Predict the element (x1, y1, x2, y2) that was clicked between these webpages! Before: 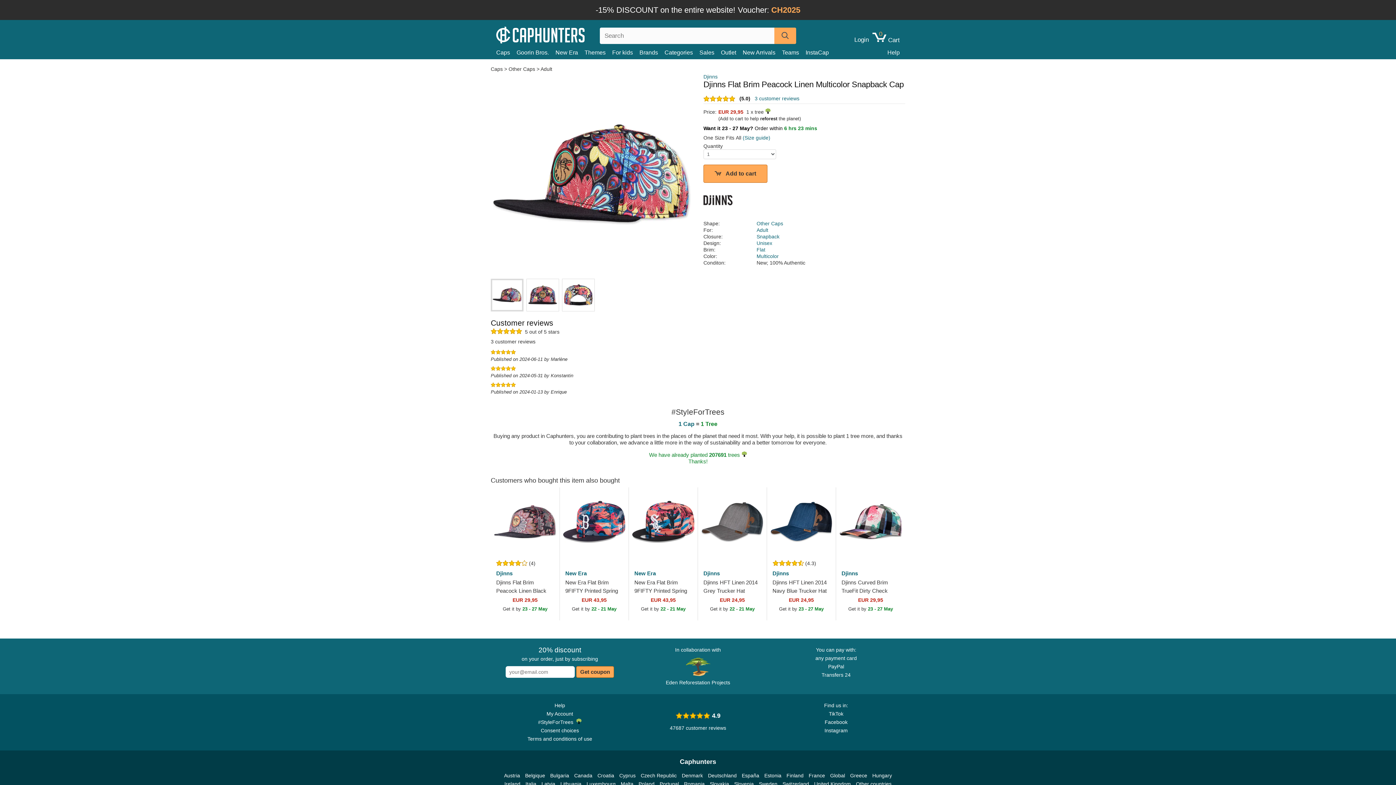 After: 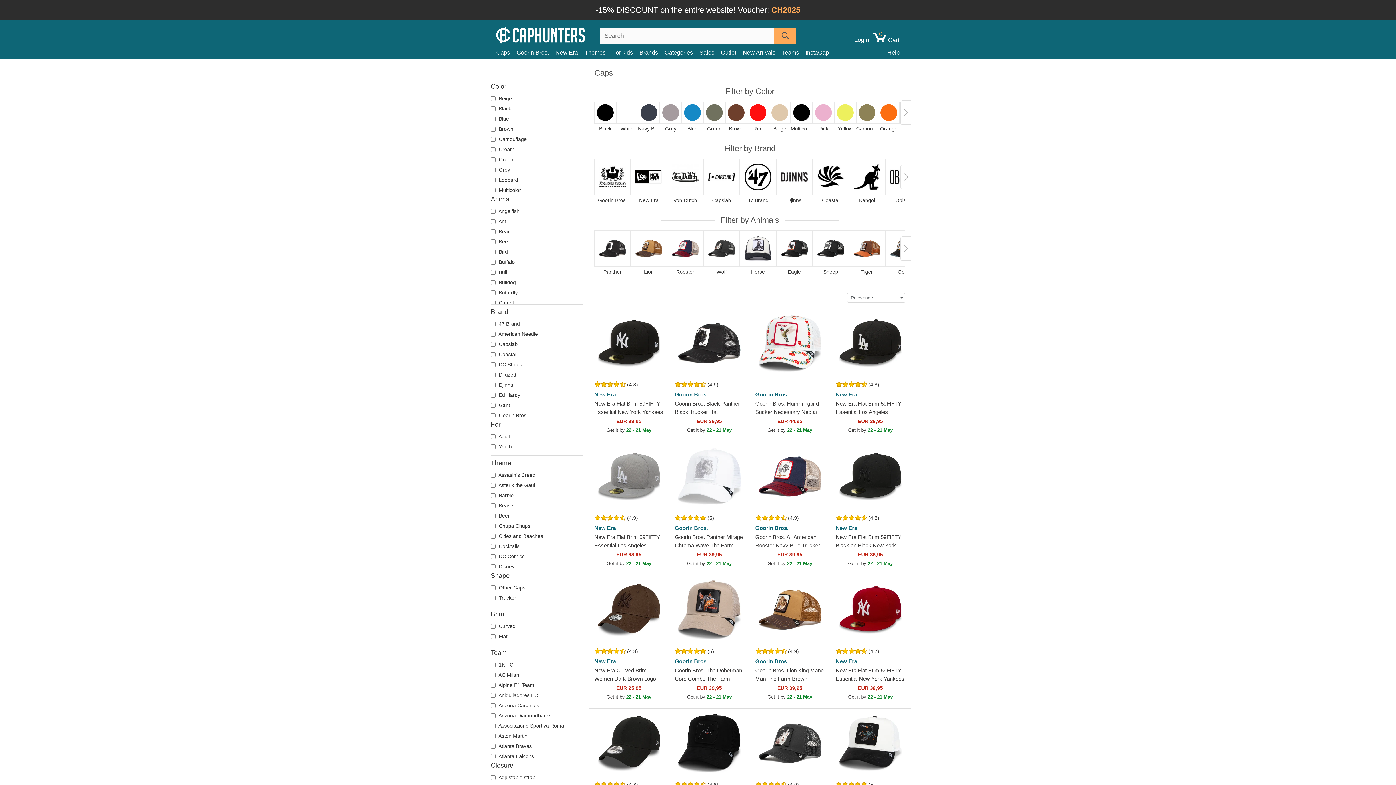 Action: bbox: (490, 66, 504, 72) label: Caps 